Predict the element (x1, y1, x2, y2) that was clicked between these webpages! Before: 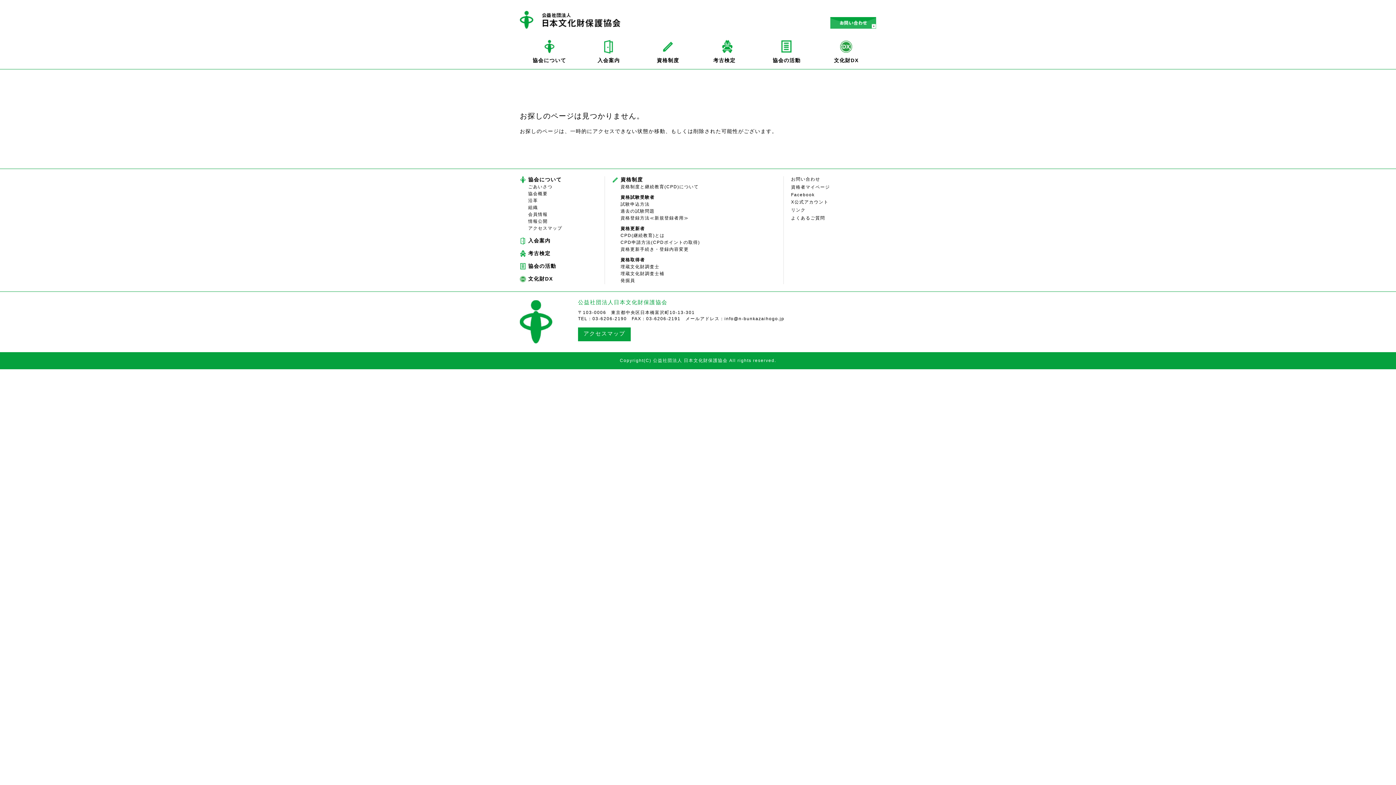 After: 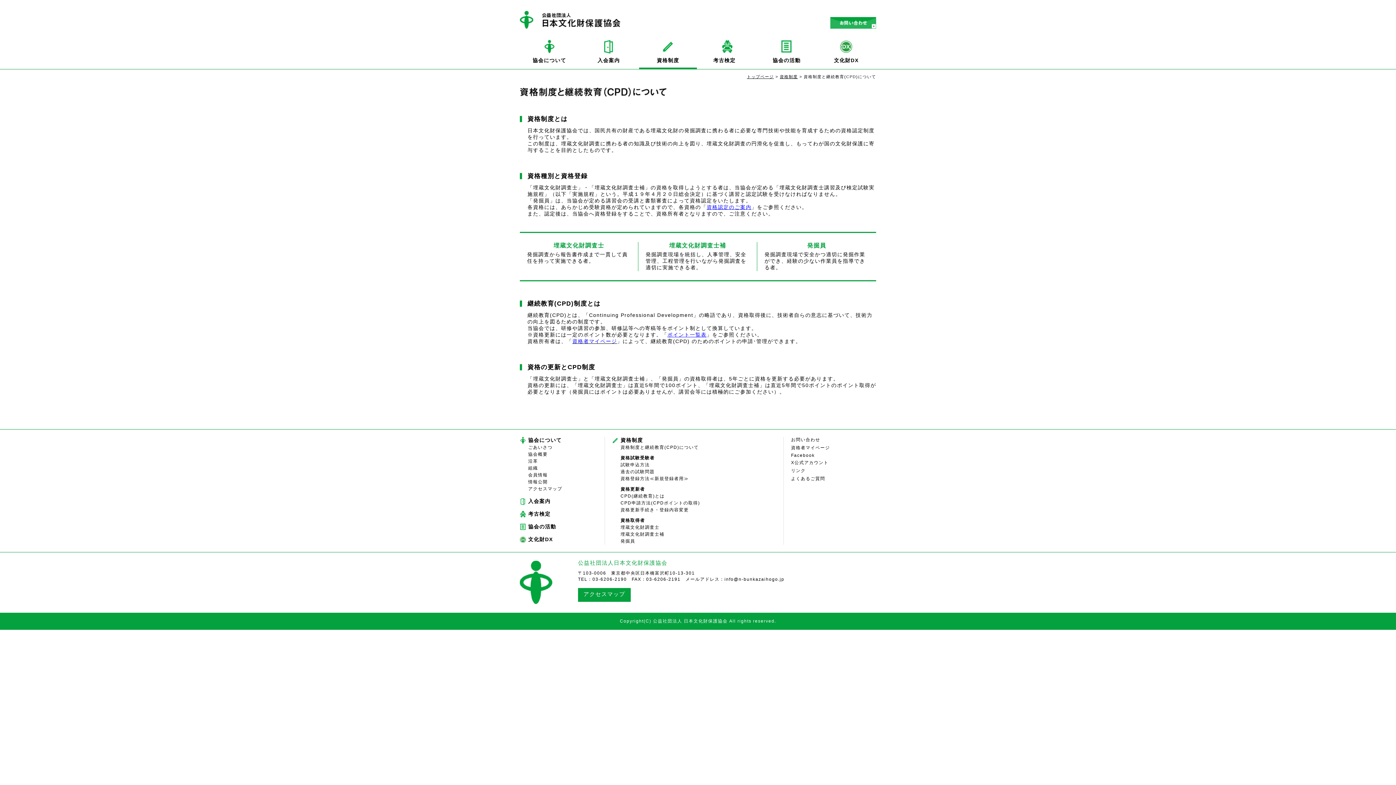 Action: bbox: (620, 184, 698, 189) label: 資格制度と継続教育(CPD)について